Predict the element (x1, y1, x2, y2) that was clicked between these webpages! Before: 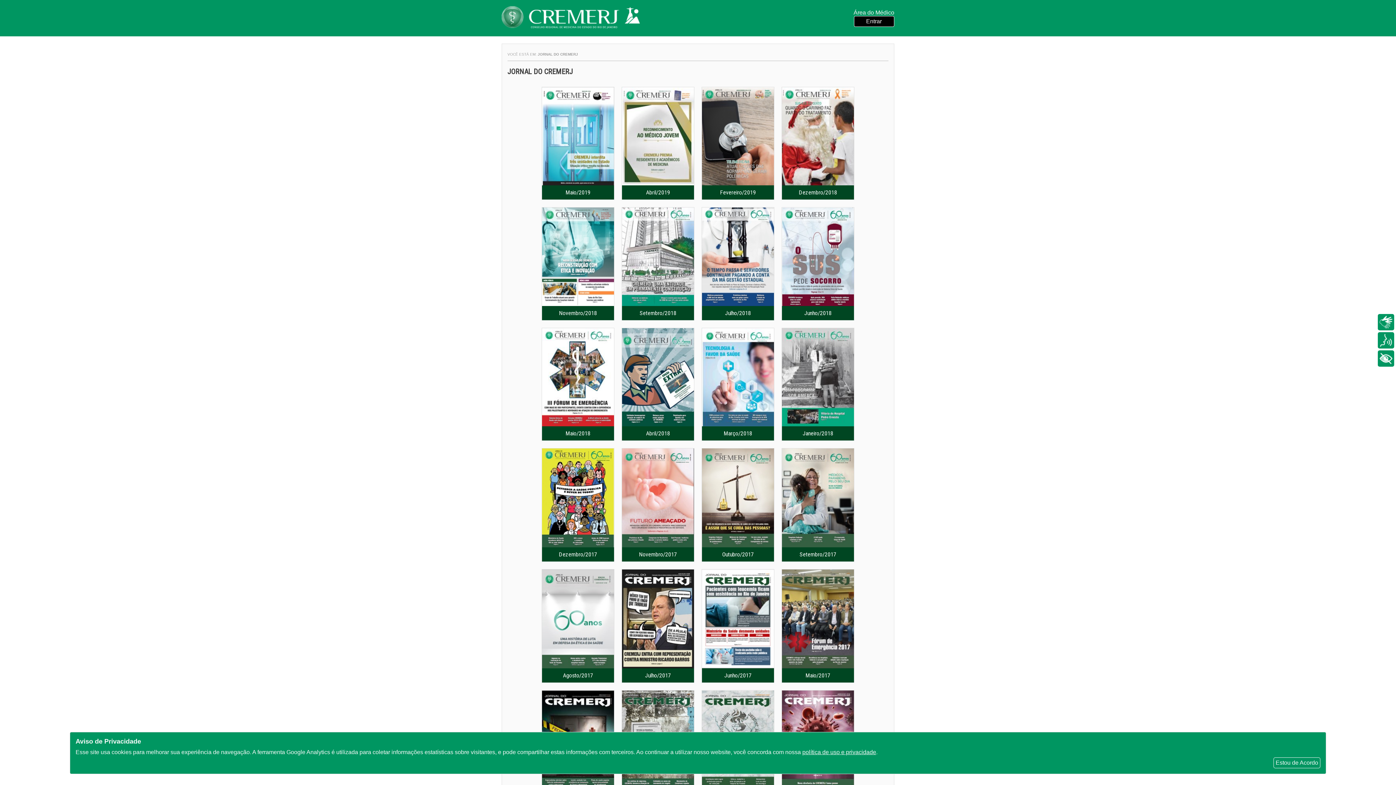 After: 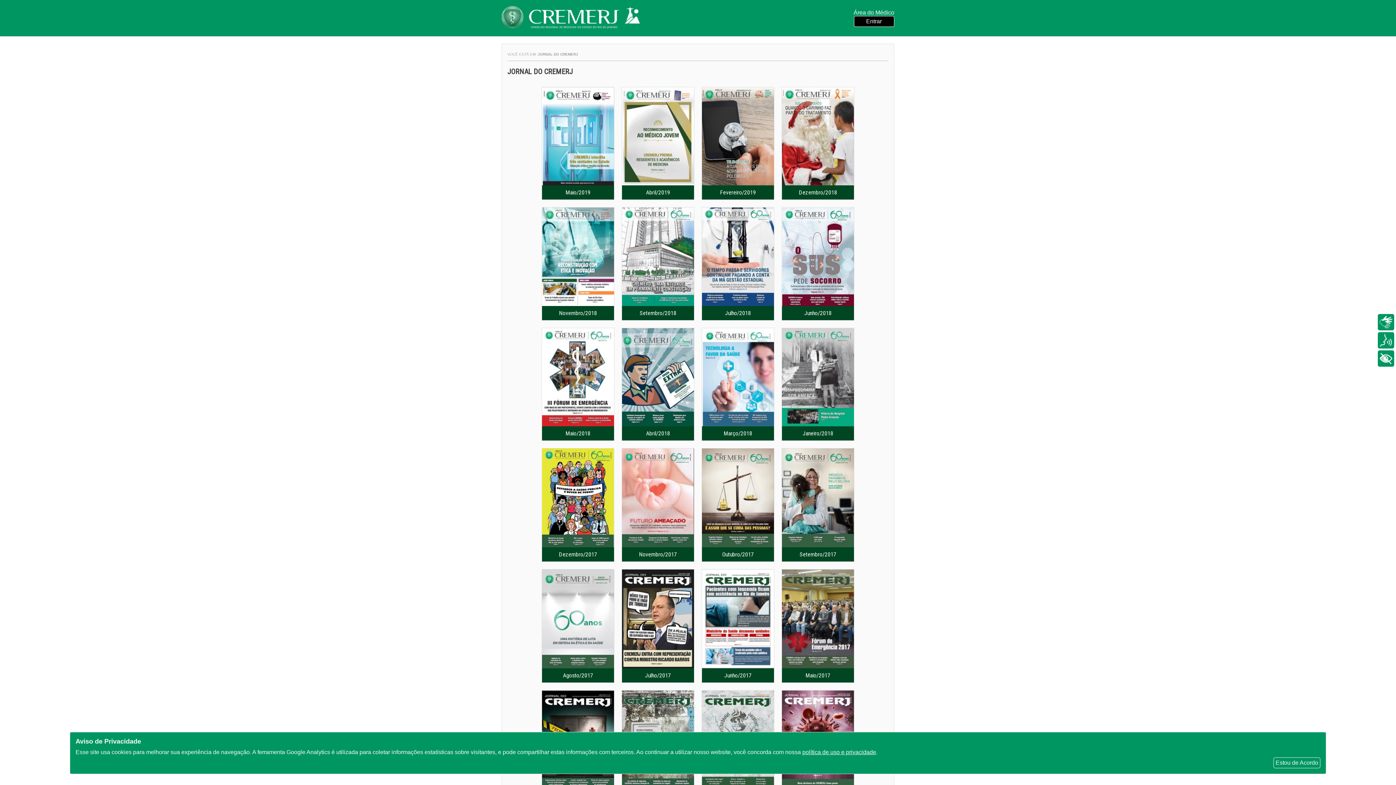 Action: bbox: (782, 569, 854, 683) label: Maio/2017